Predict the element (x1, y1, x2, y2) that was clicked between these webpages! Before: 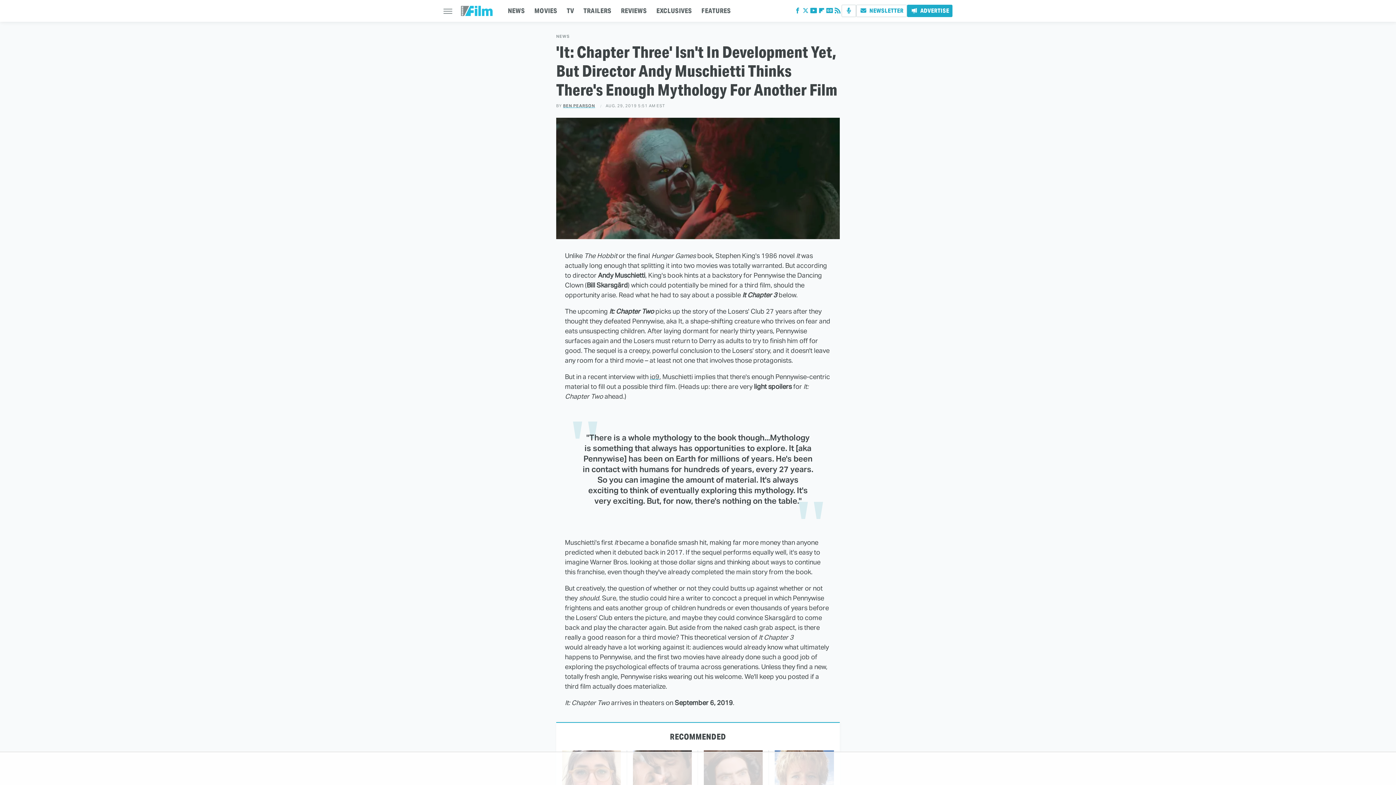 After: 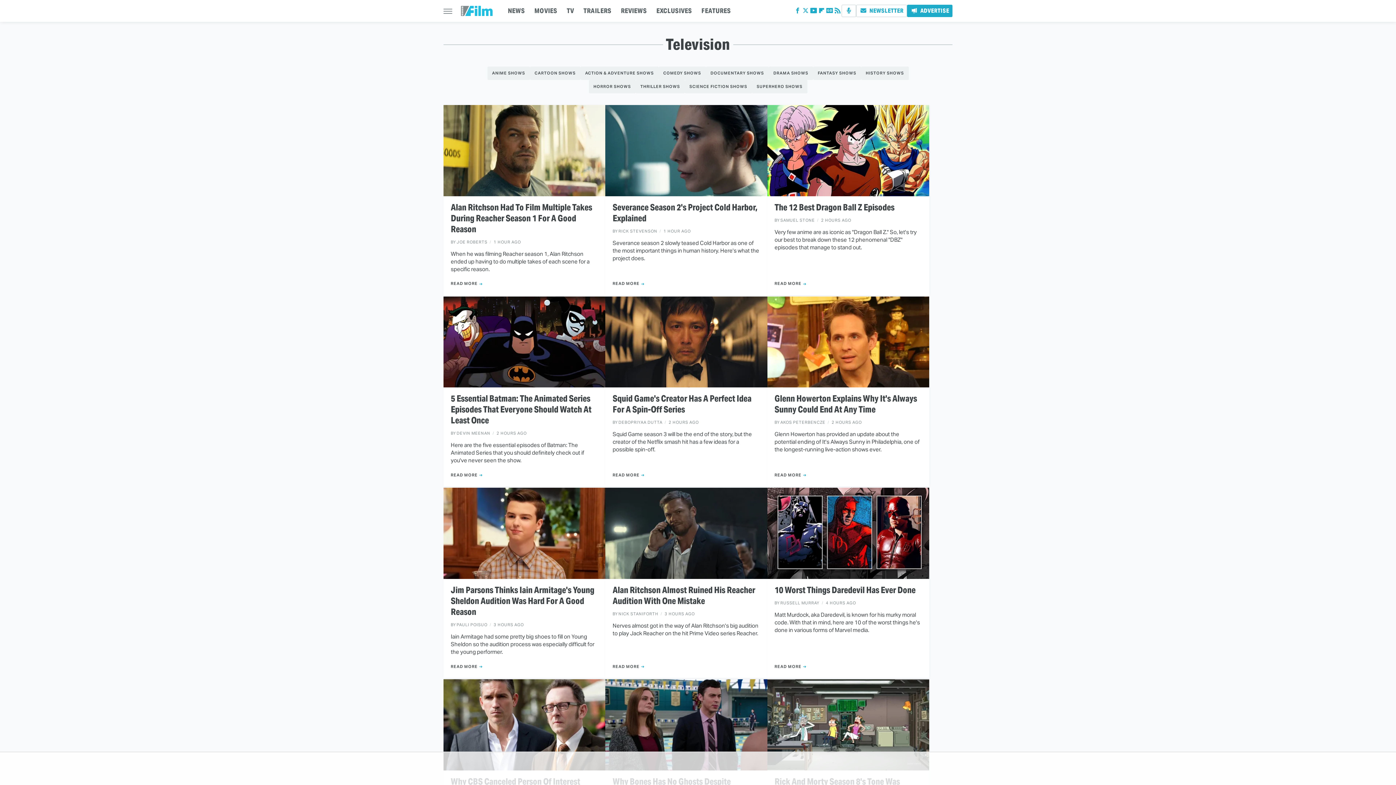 Action: label: TV bbox: (566, 0, 574, 21)